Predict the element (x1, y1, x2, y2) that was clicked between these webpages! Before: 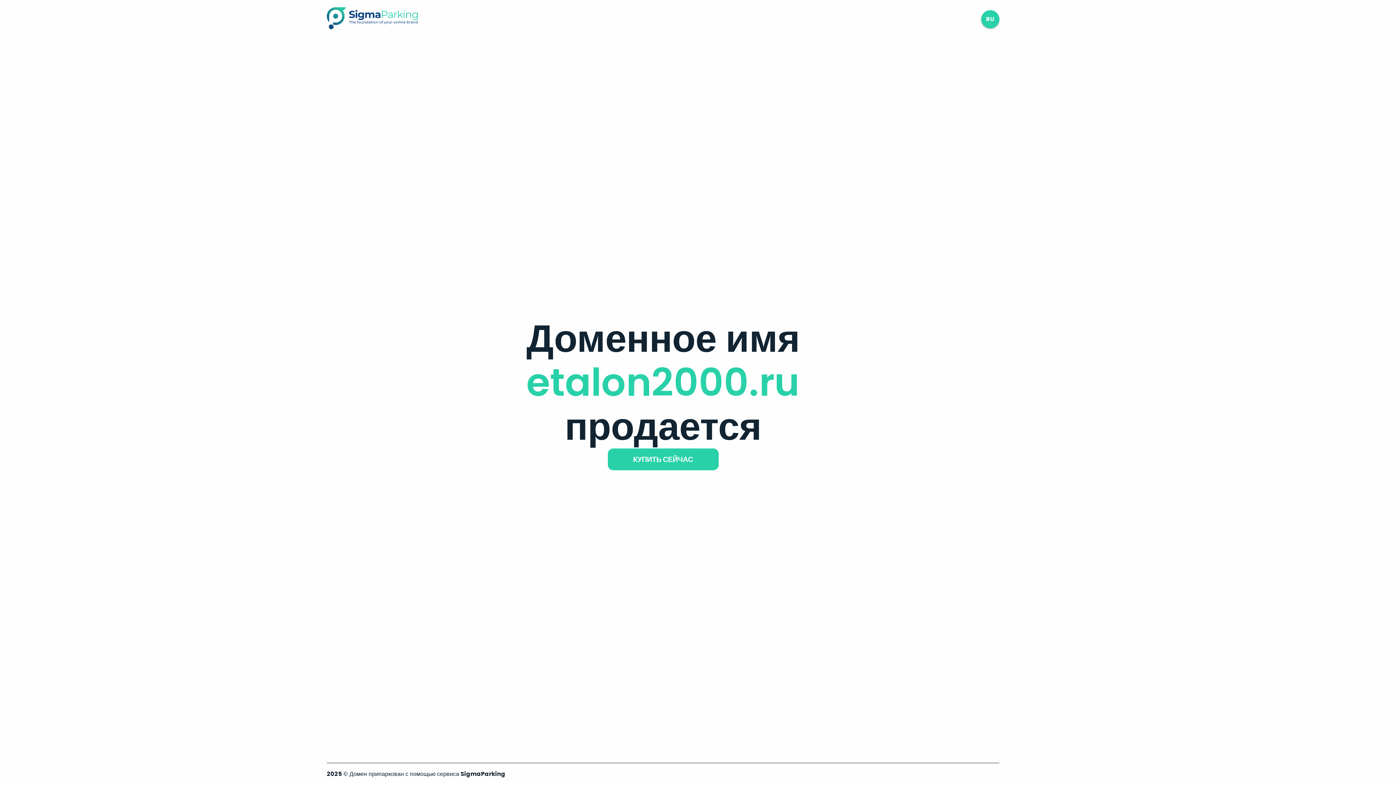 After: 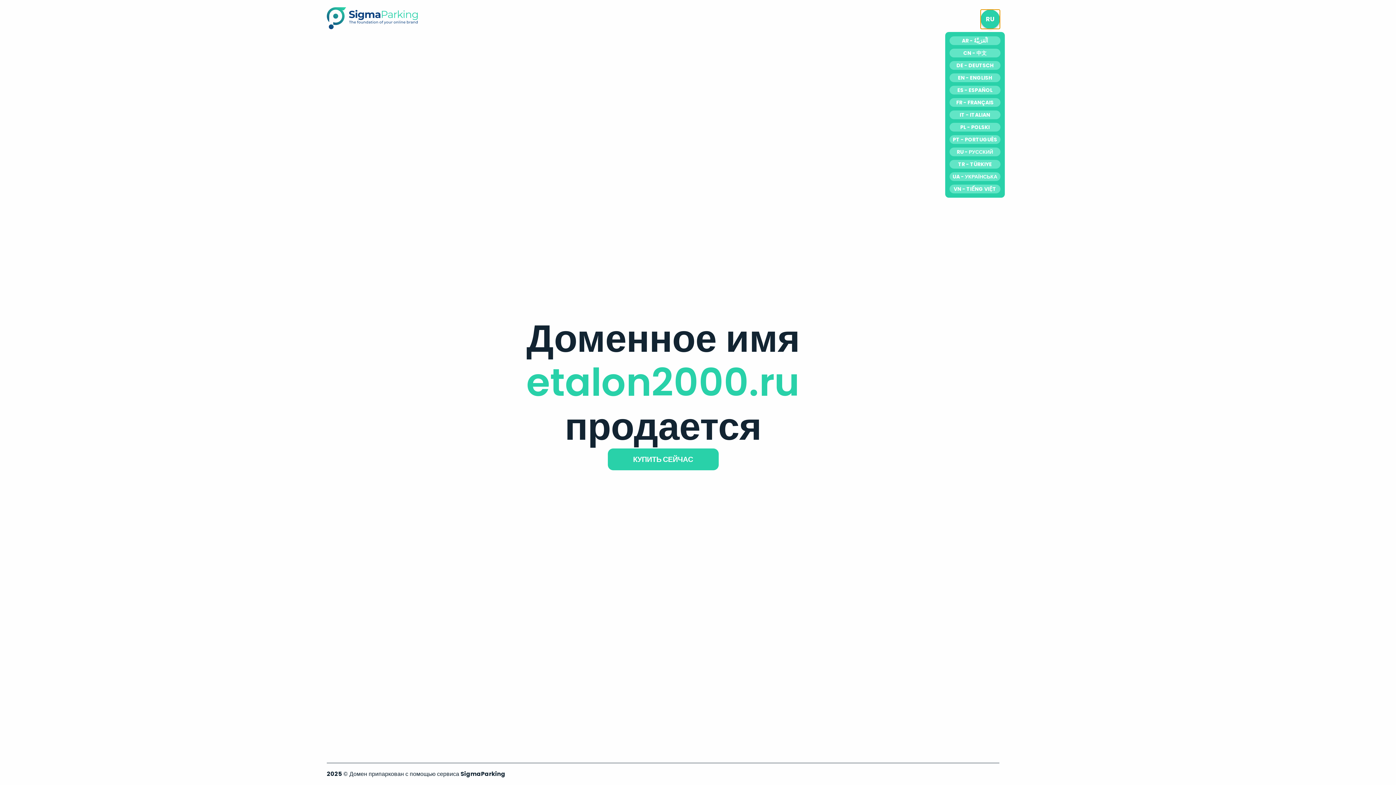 Action: label: RU bbox: (981, 10, 999, 28)